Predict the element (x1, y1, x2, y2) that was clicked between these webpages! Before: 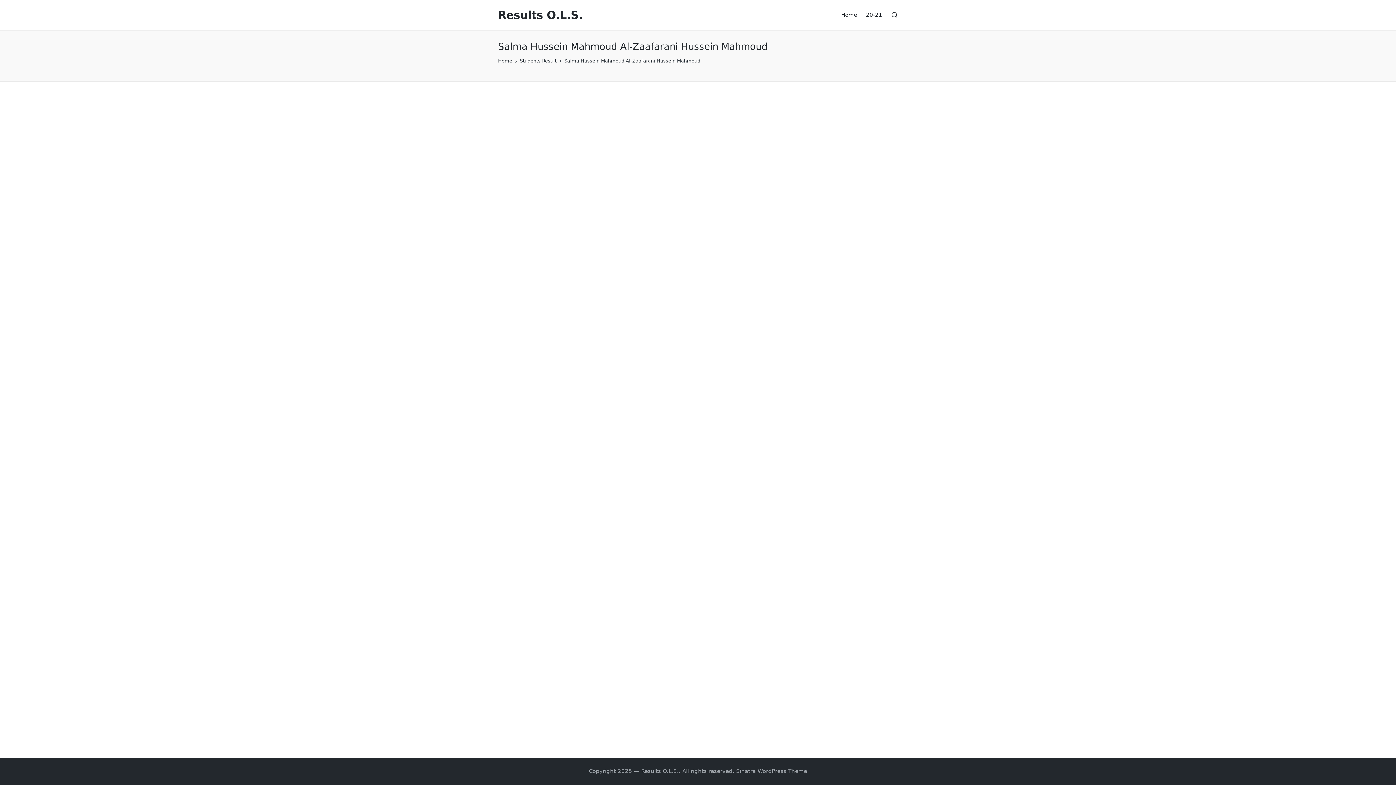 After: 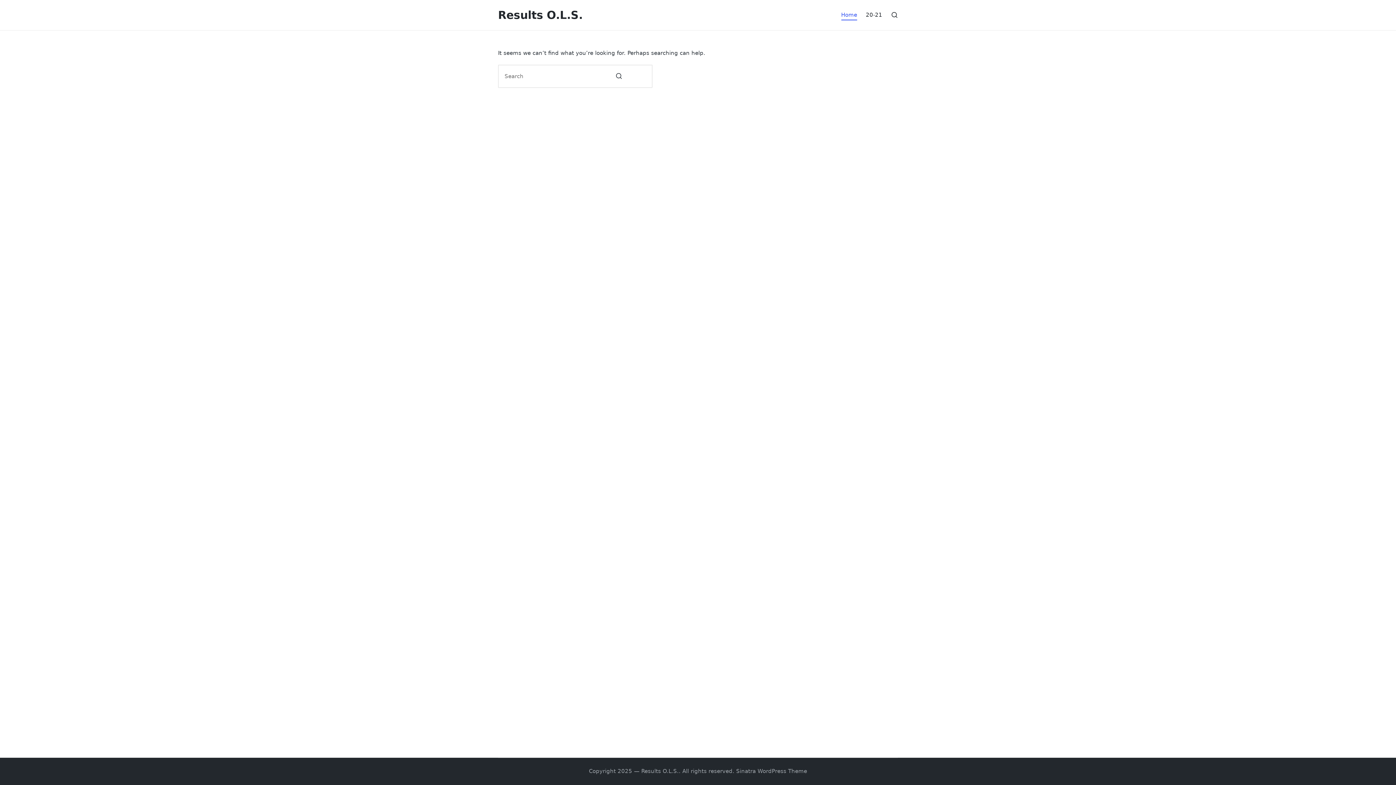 Action: label: Home bbox: (498, 57, 512, 65)